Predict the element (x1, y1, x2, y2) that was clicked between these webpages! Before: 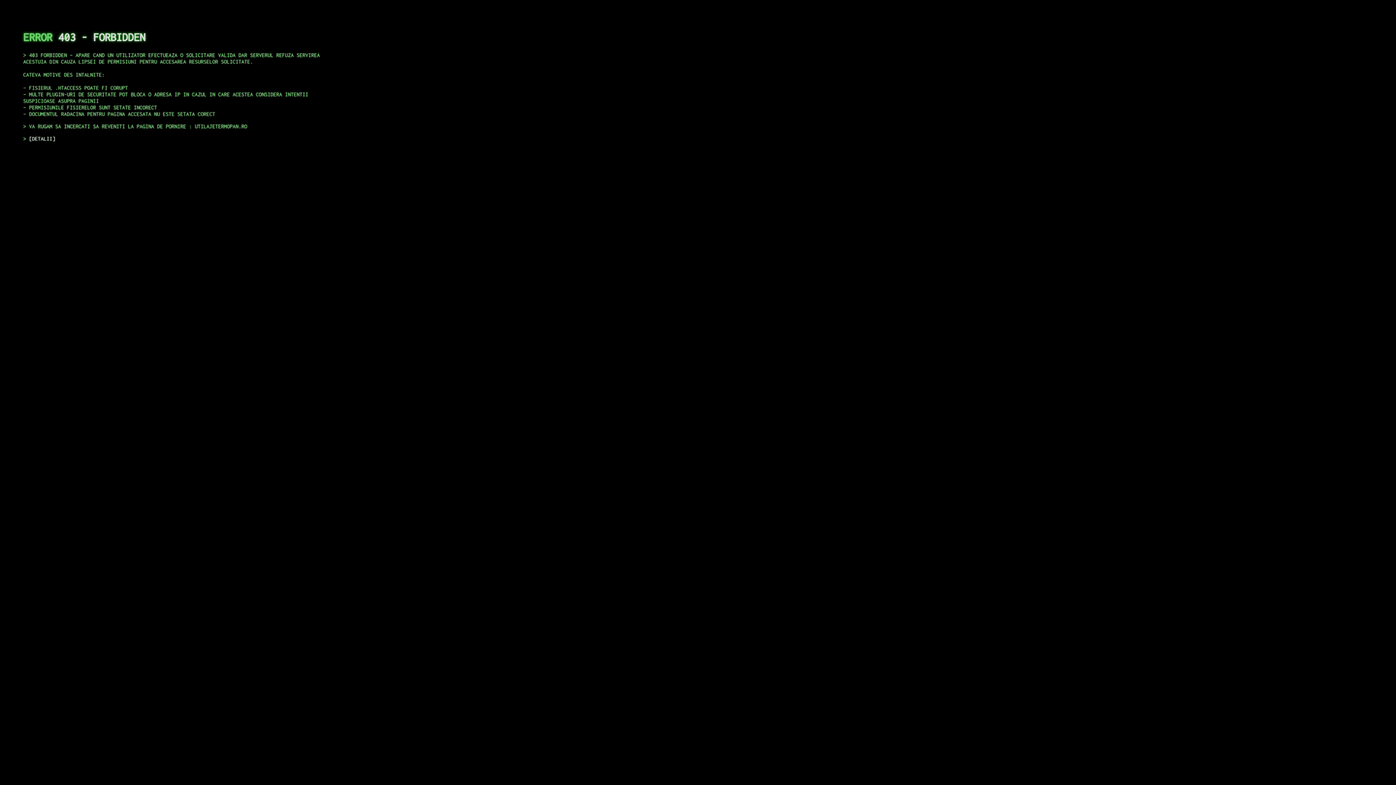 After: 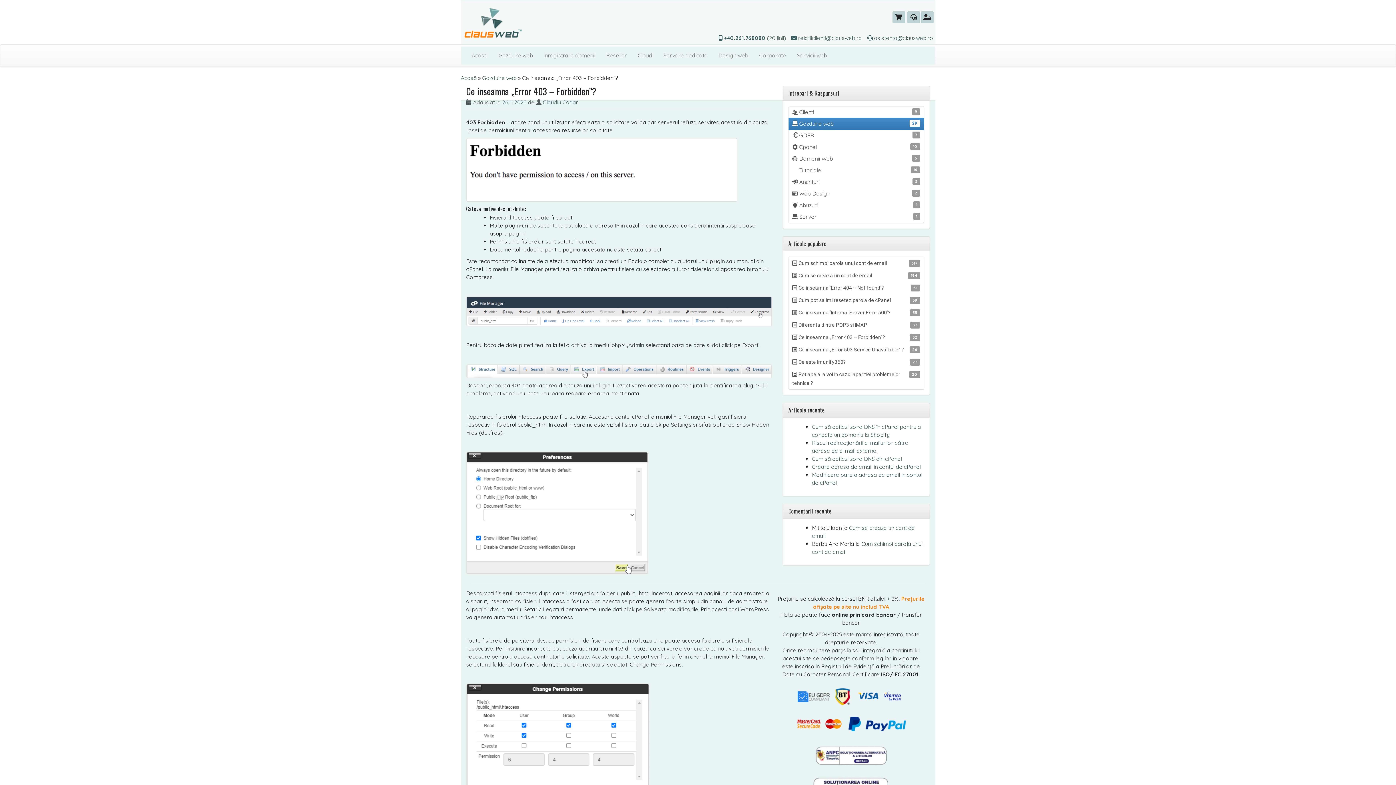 Action: bbox: (29, 135, 55, 141) label: DETALII